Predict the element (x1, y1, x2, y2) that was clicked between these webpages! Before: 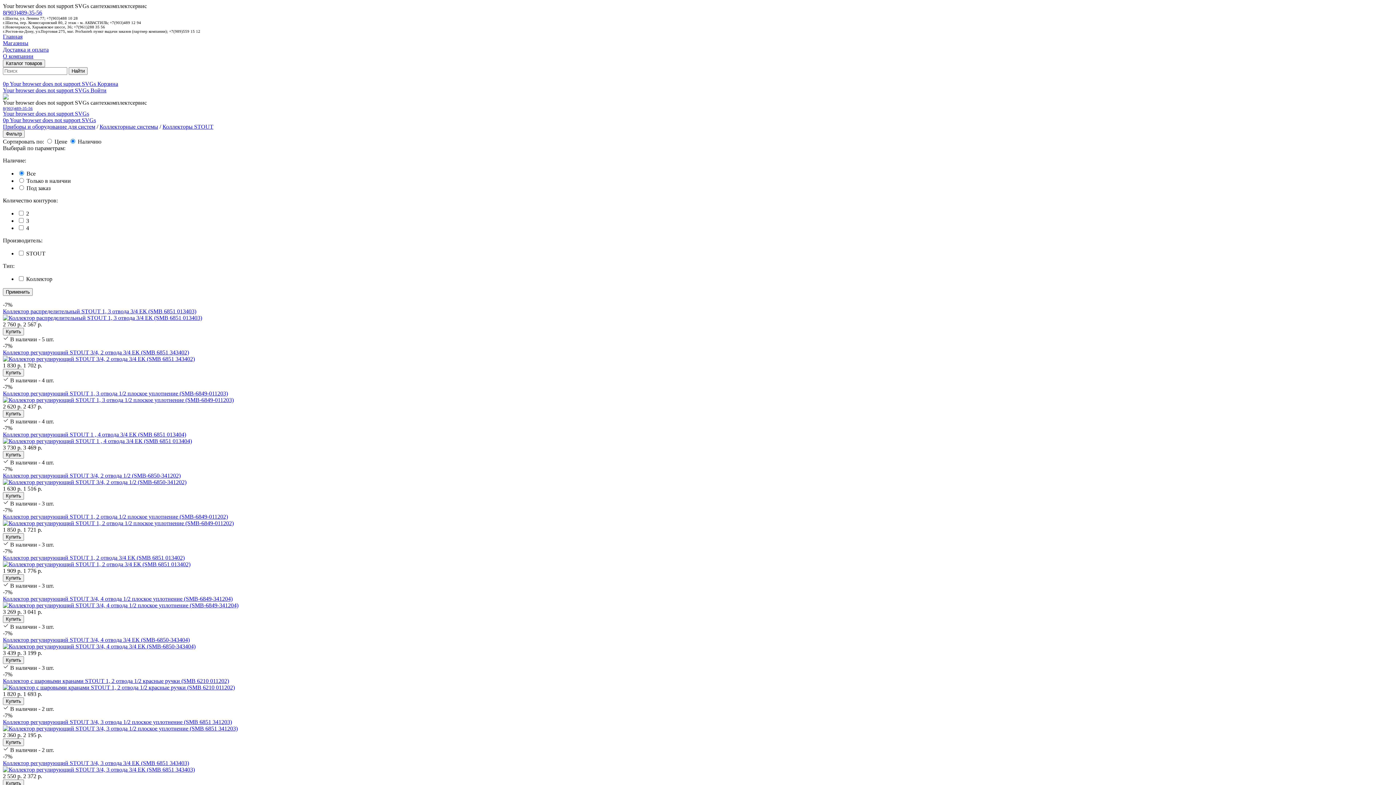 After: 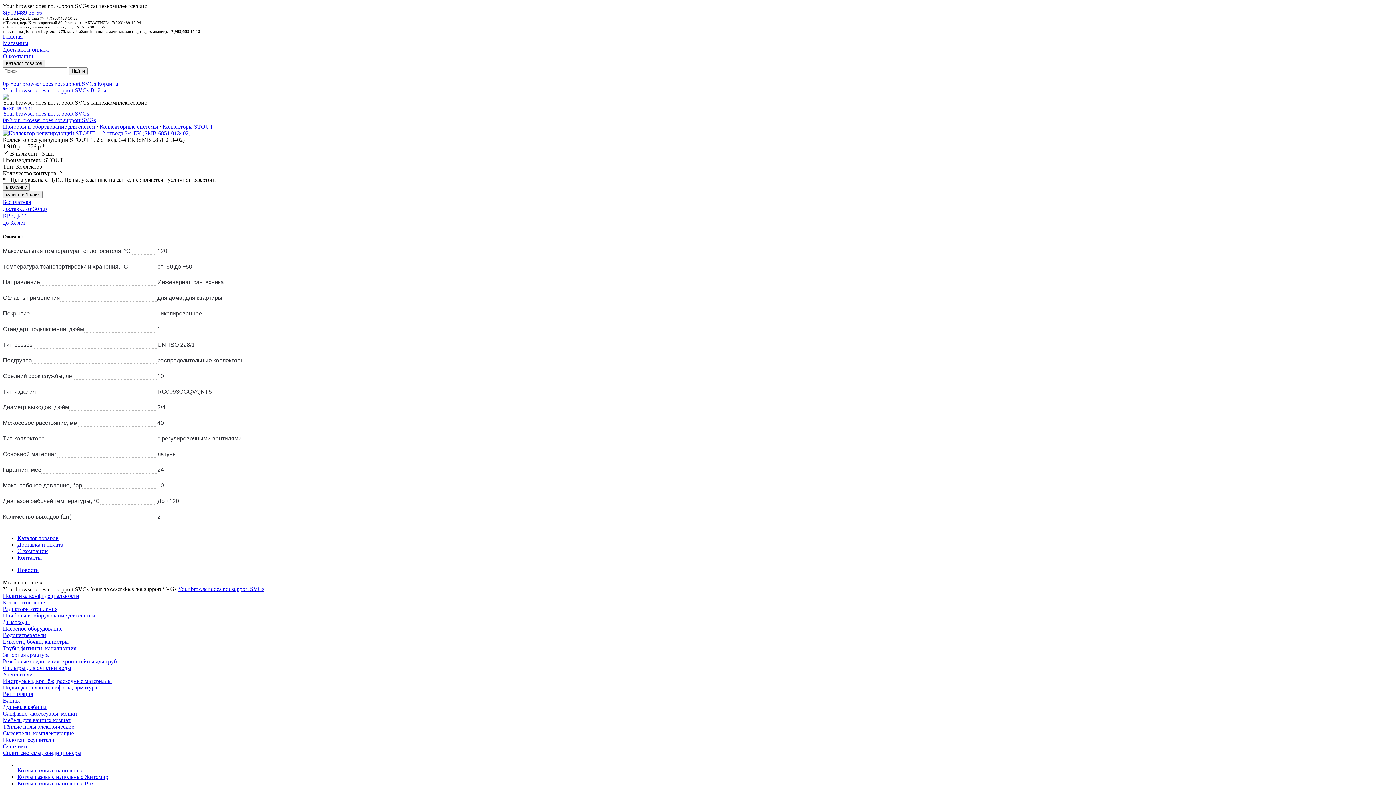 Action: bbox: (2, 554, 184, 561) label: Коллектор регулирующий STOUT 1, 2 отвода 3/4 ЕК (SMB 6851 013402)